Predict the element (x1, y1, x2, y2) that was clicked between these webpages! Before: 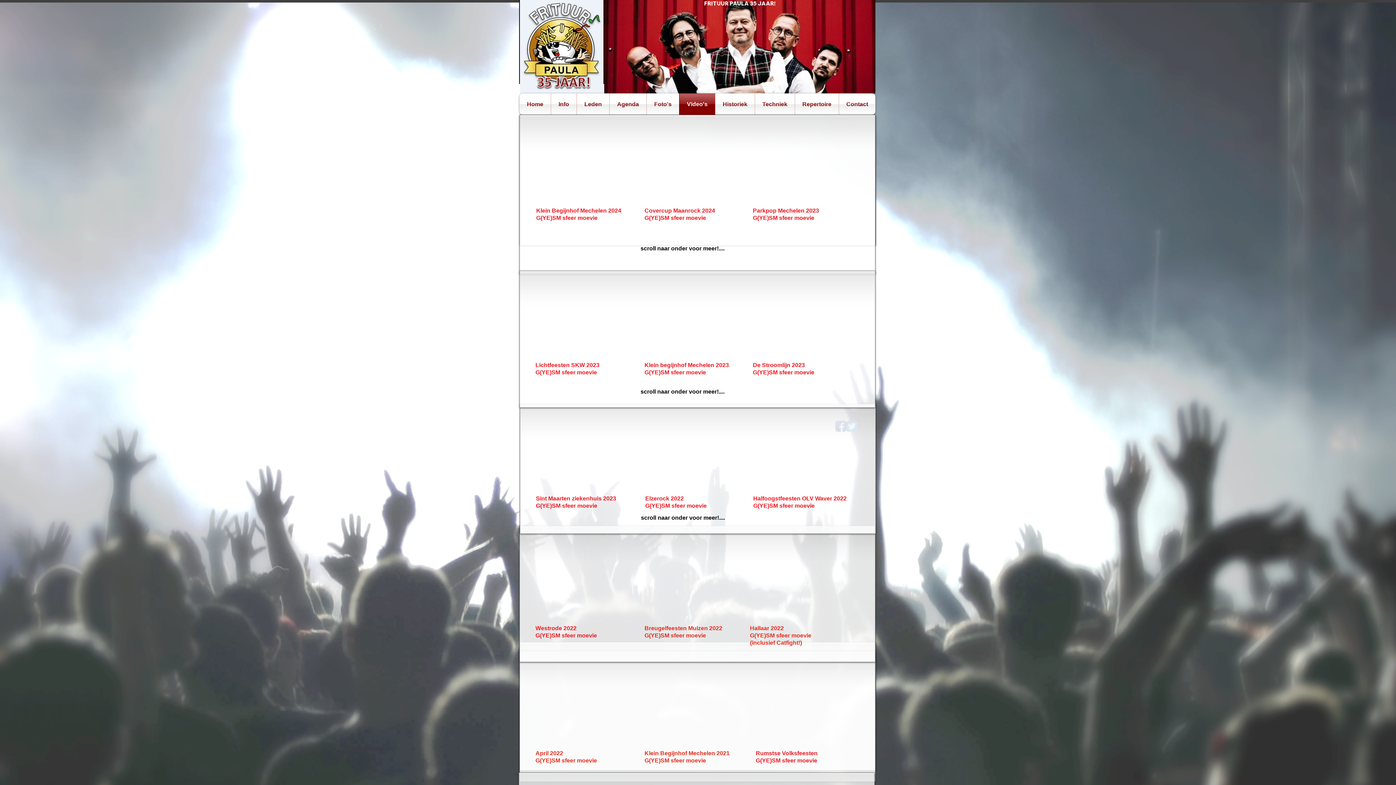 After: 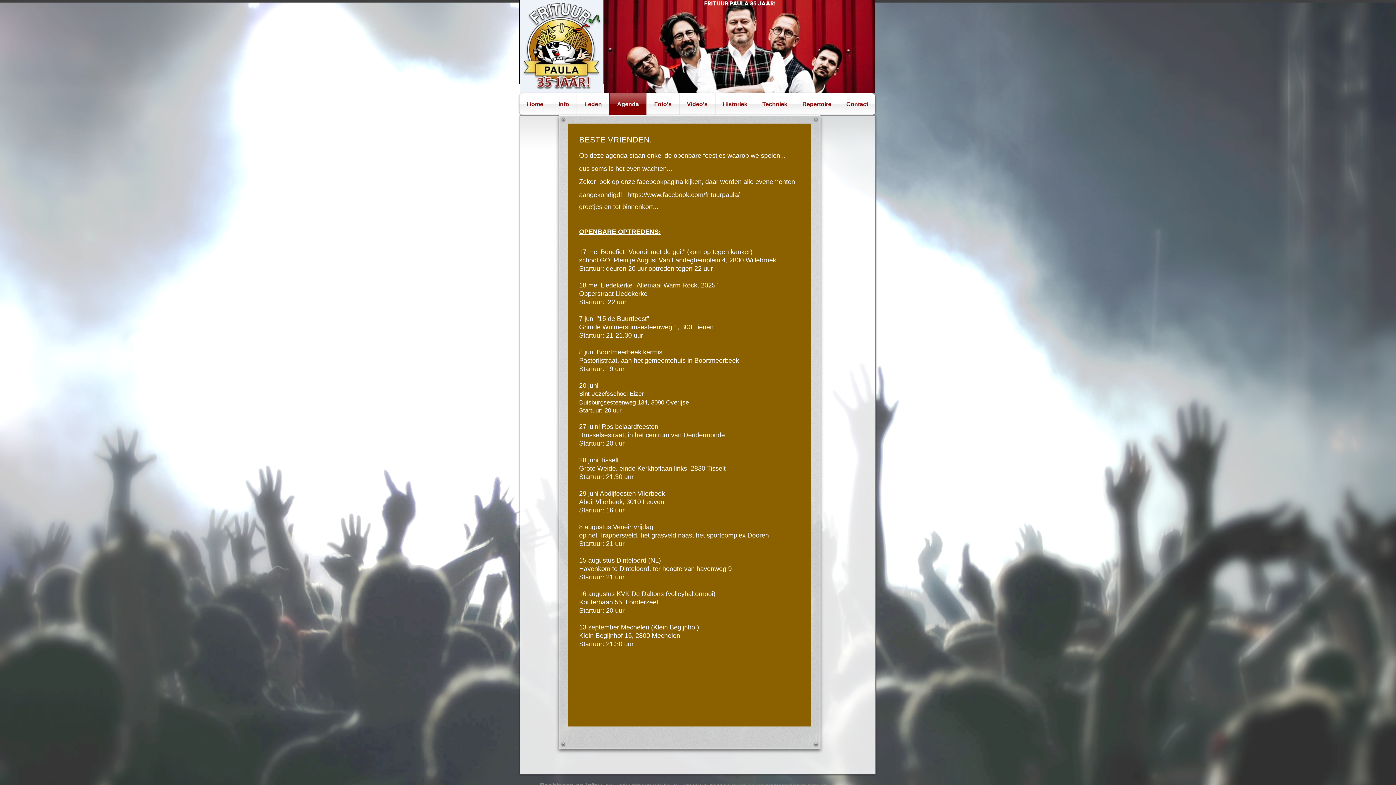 Action: label: Agenda bbox: (609, 93, 646, 114)